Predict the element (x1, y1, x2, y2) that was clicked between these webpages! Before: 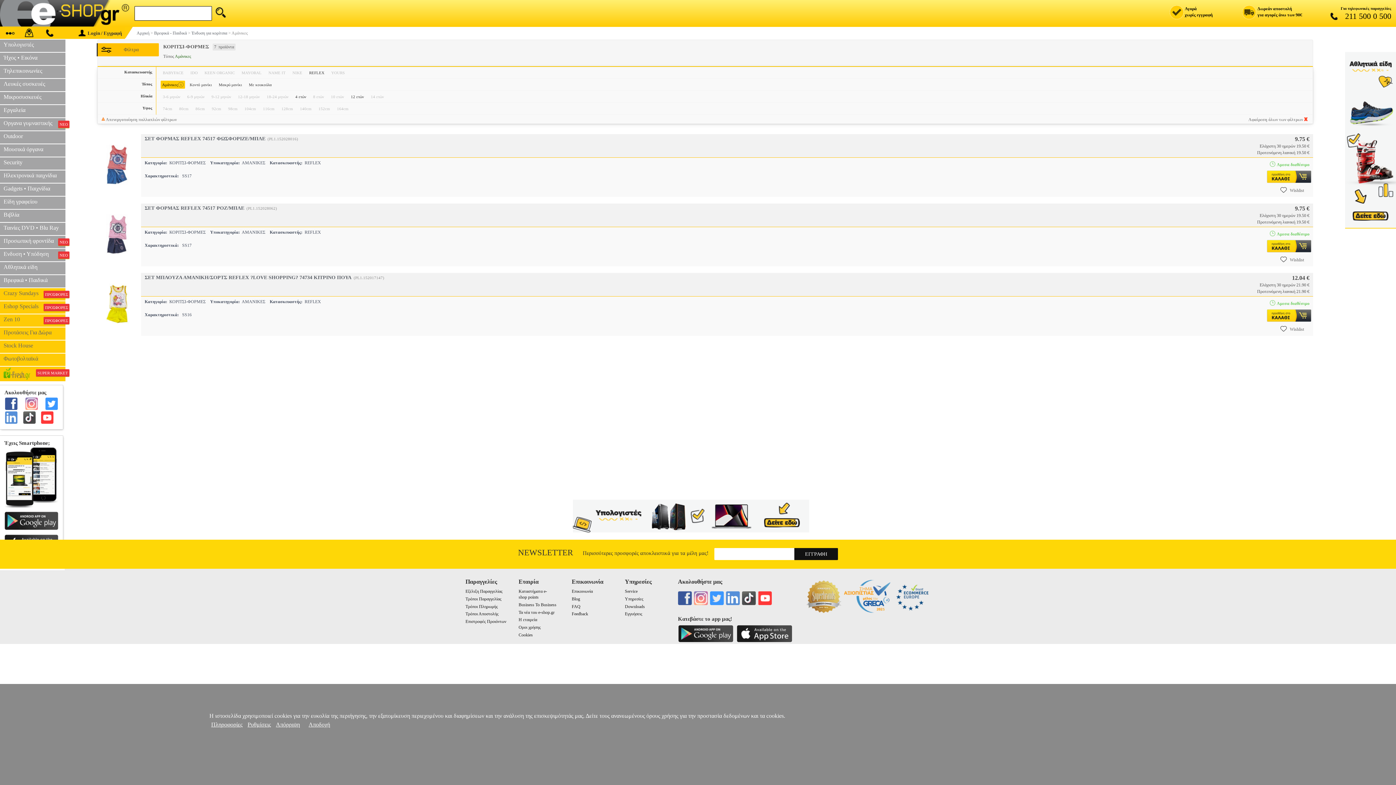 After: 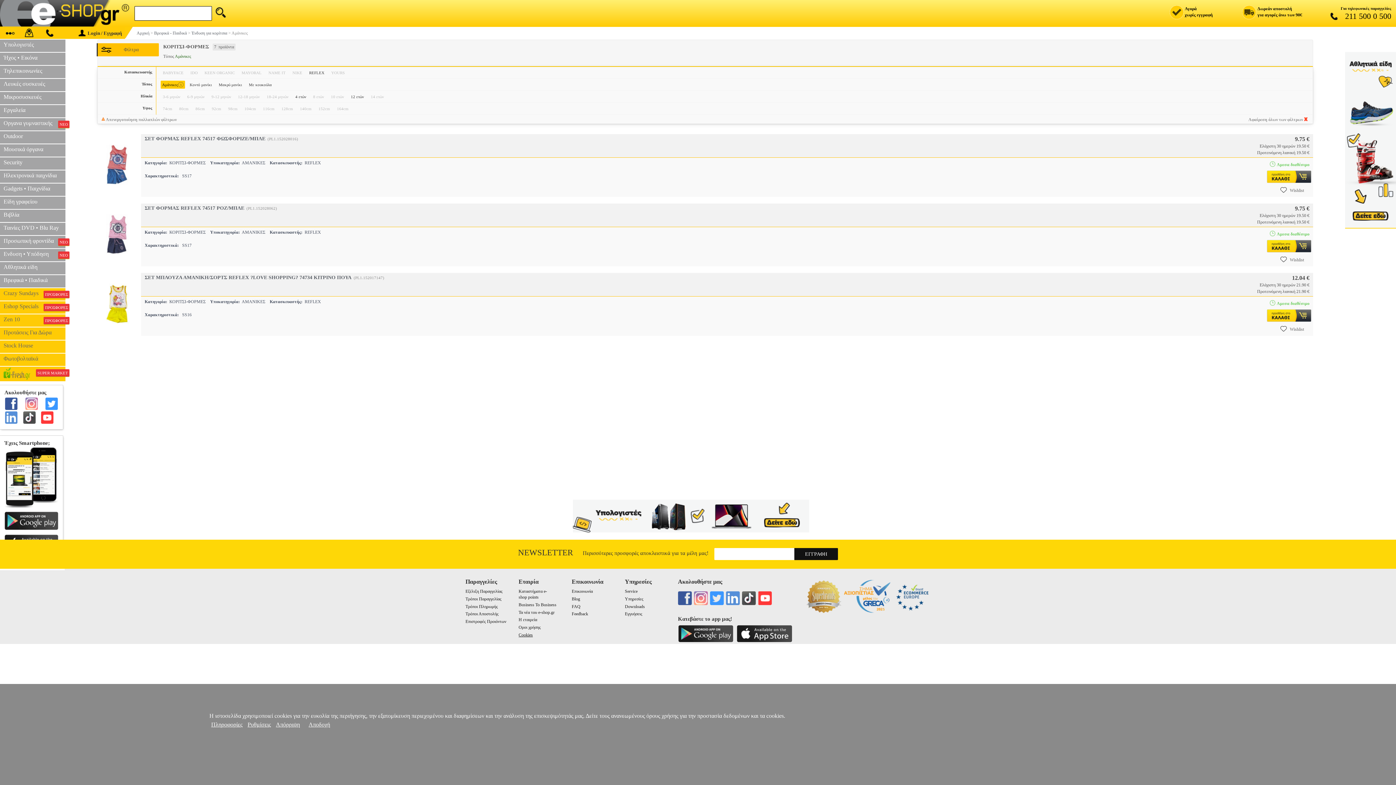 Action: label: Cookies bbox: (518, 632, 532, 637)